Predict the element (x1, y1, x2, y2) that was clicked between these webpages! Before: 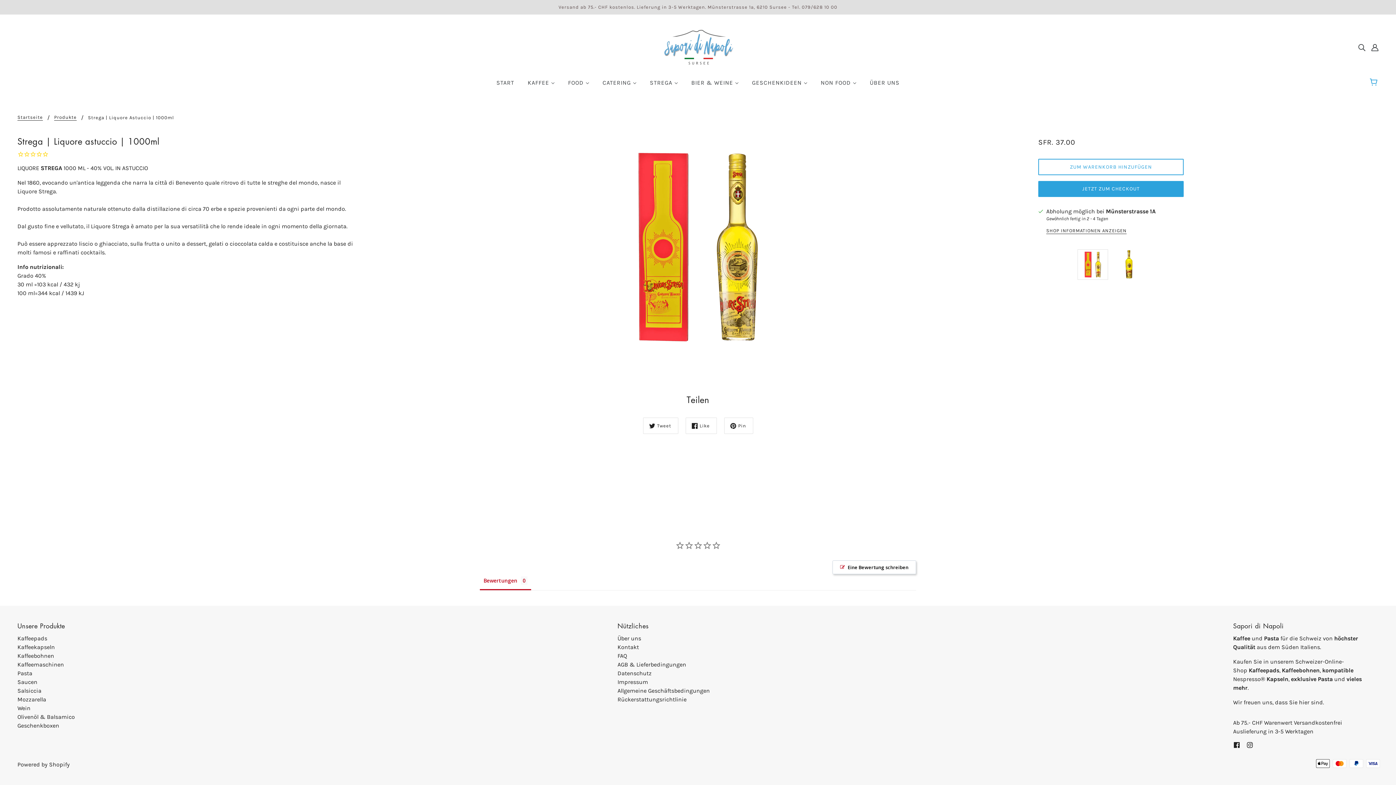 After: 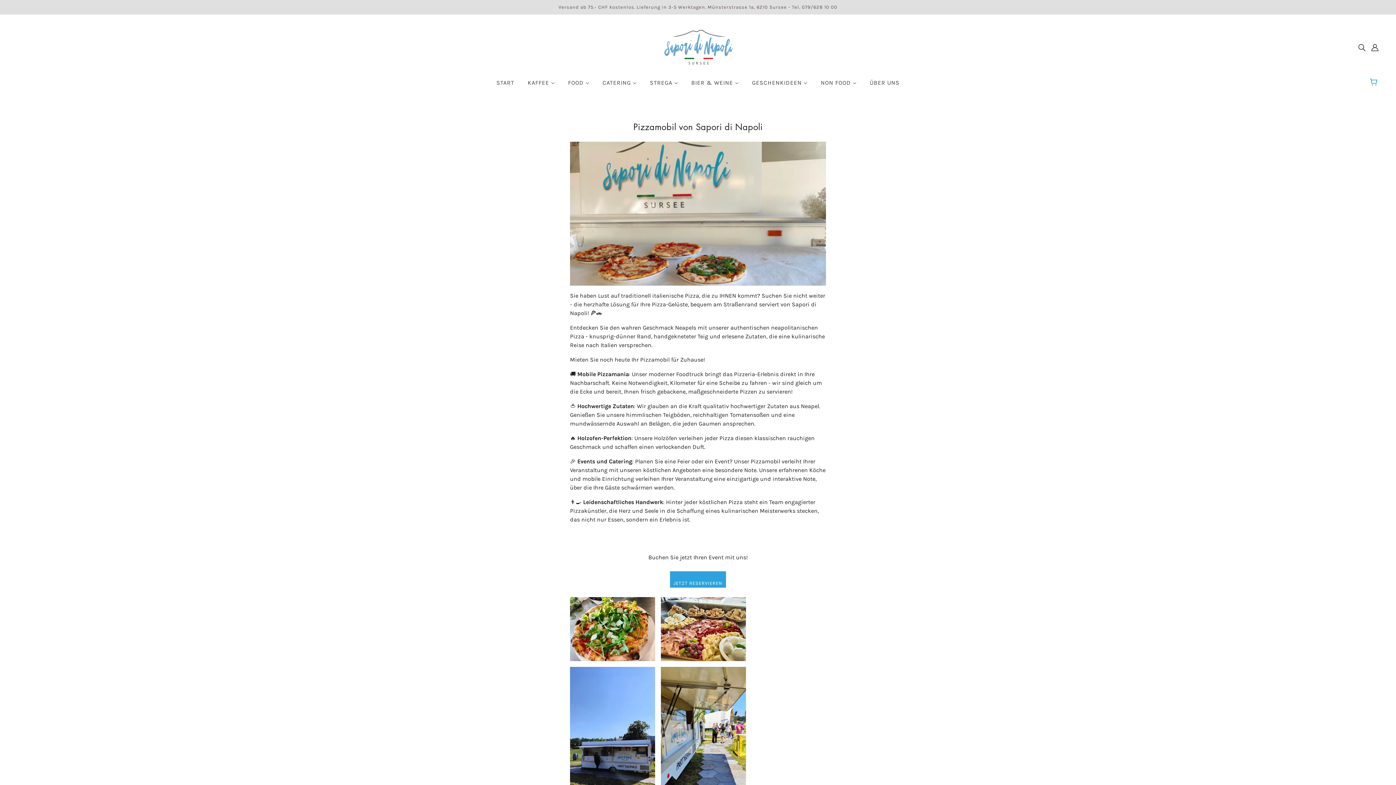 Action: bbox: (596, 74, 642, 97) label: CATERING 